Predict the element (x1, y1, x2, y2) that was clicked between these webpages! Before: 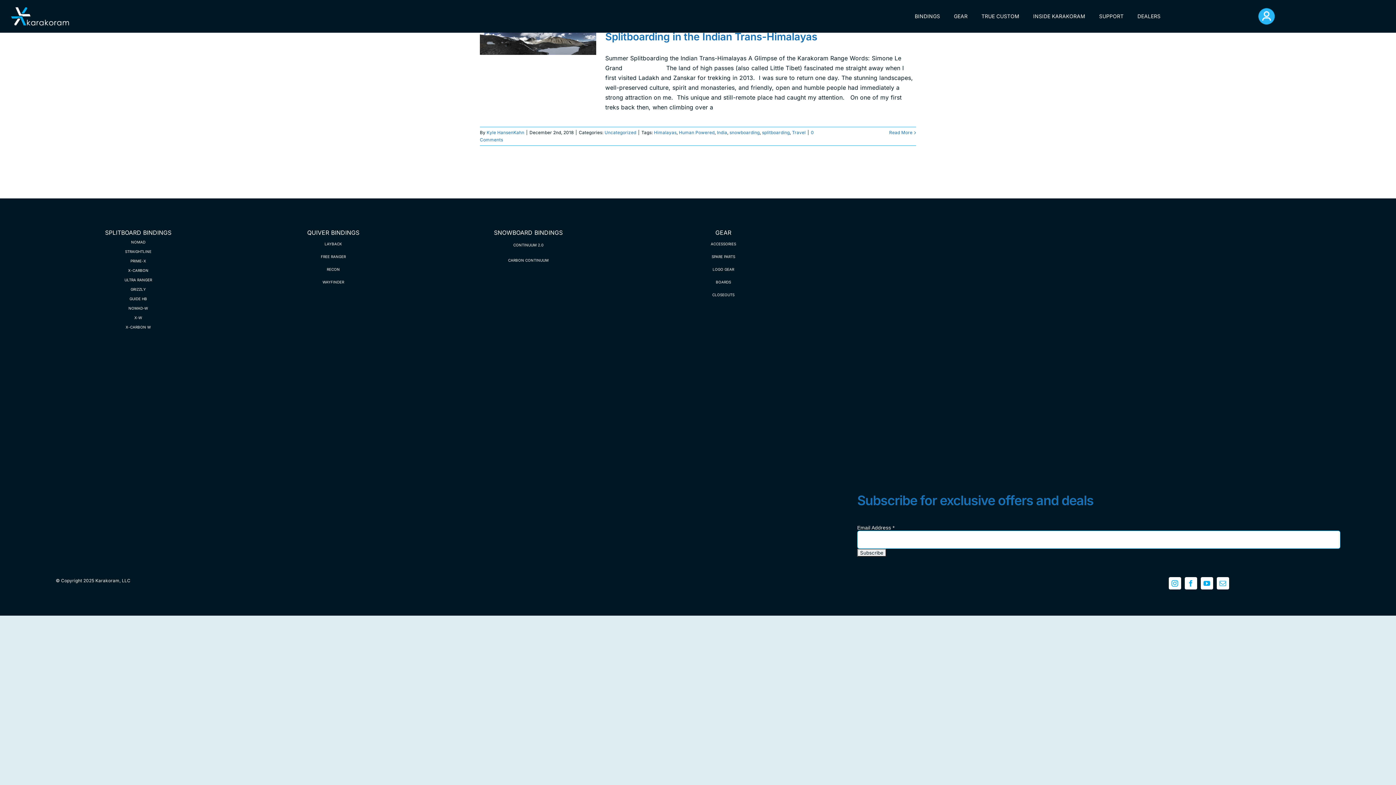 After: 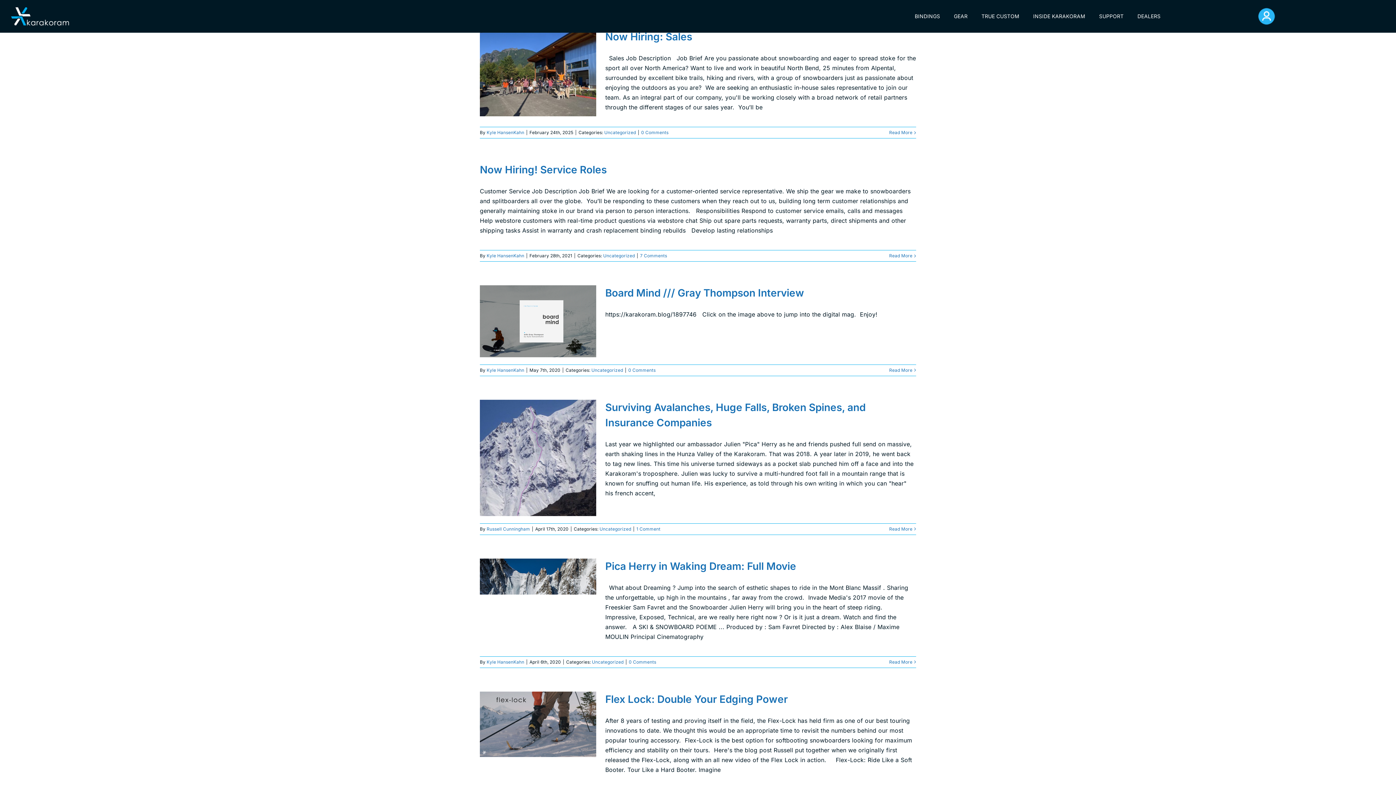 Action: label: Uncategorized bbox: (604, 129, 636, 135)